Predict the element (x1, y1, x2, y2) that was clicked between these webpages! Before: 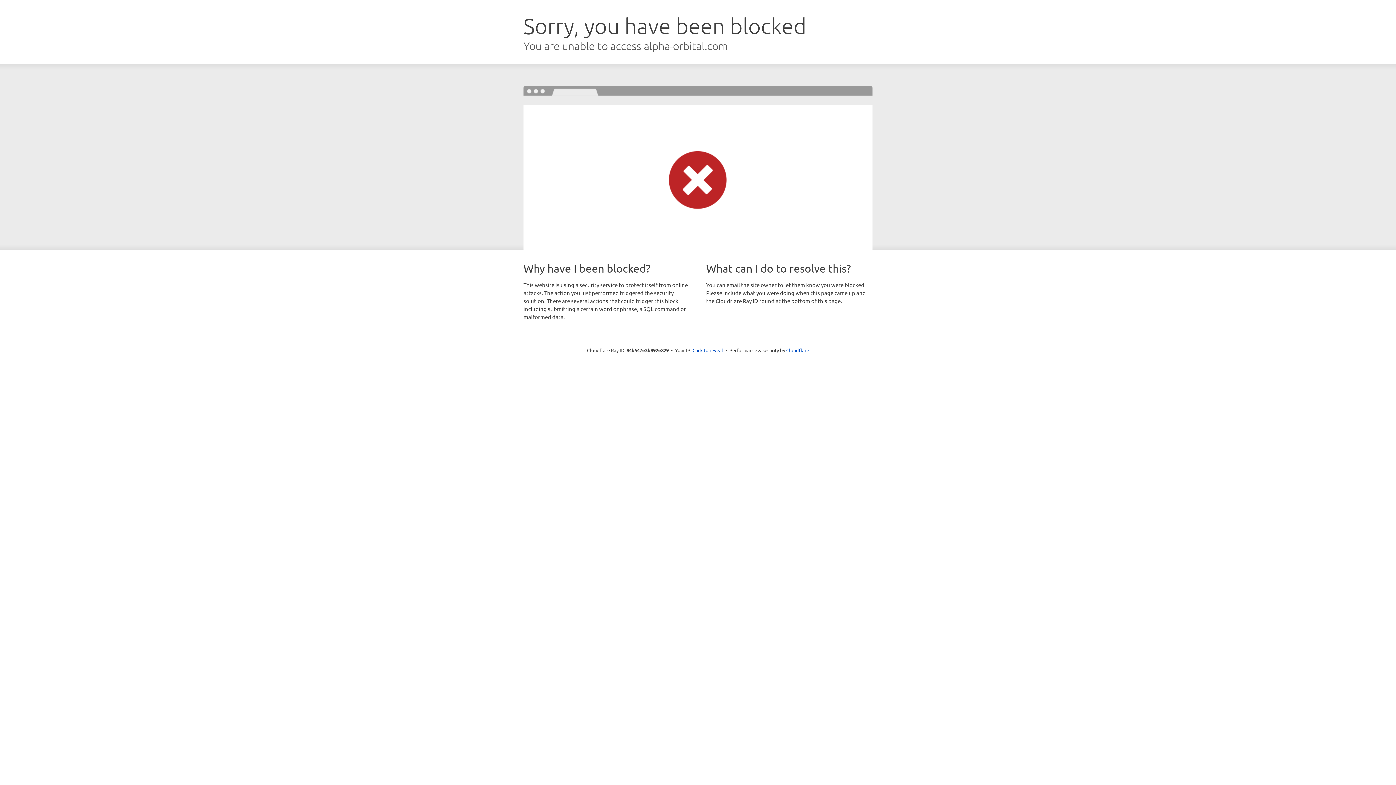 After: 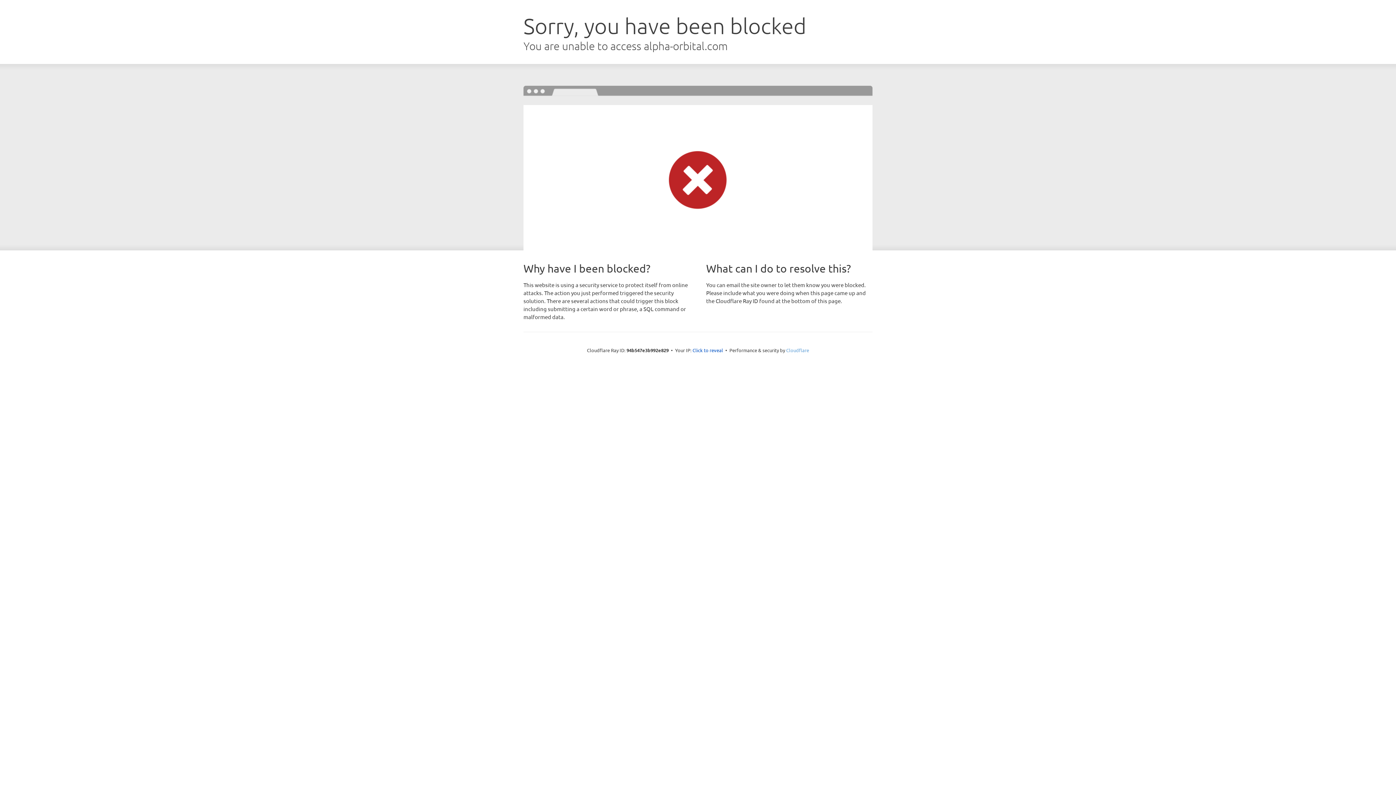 Action: label: Cloudflare bbox: (786, 347, 809, 353)